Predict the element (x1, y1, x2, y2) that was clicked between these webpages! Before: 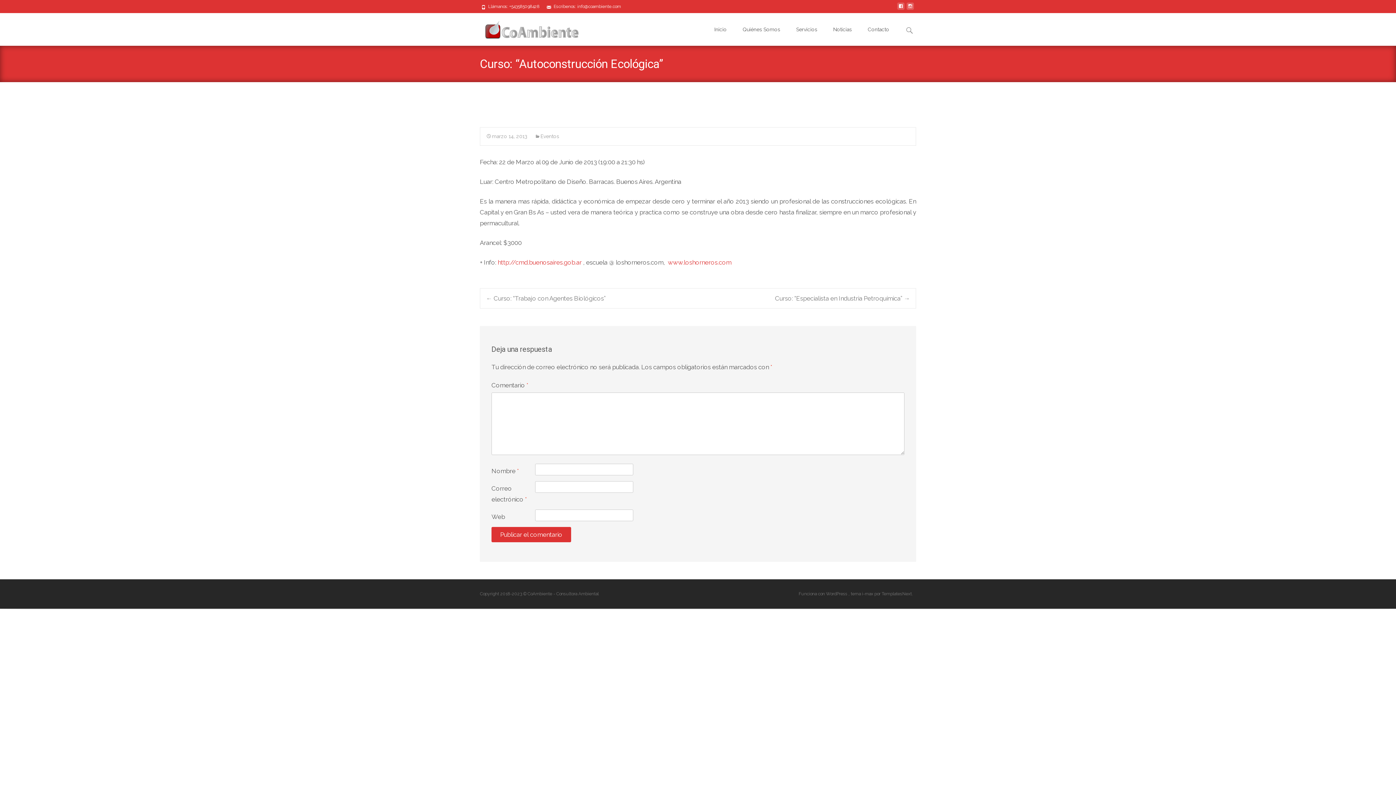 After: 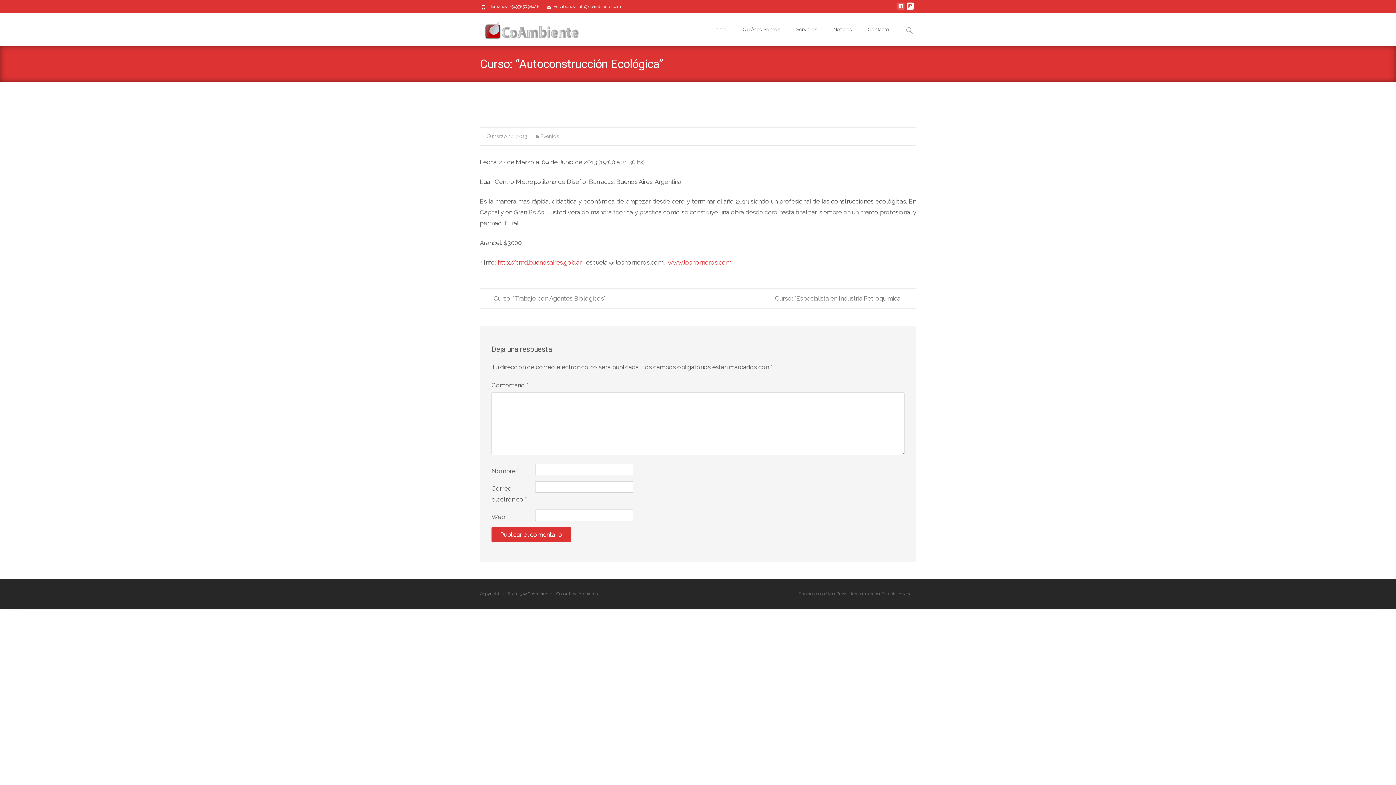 Action: bbox: (906, 5, 914, 12)